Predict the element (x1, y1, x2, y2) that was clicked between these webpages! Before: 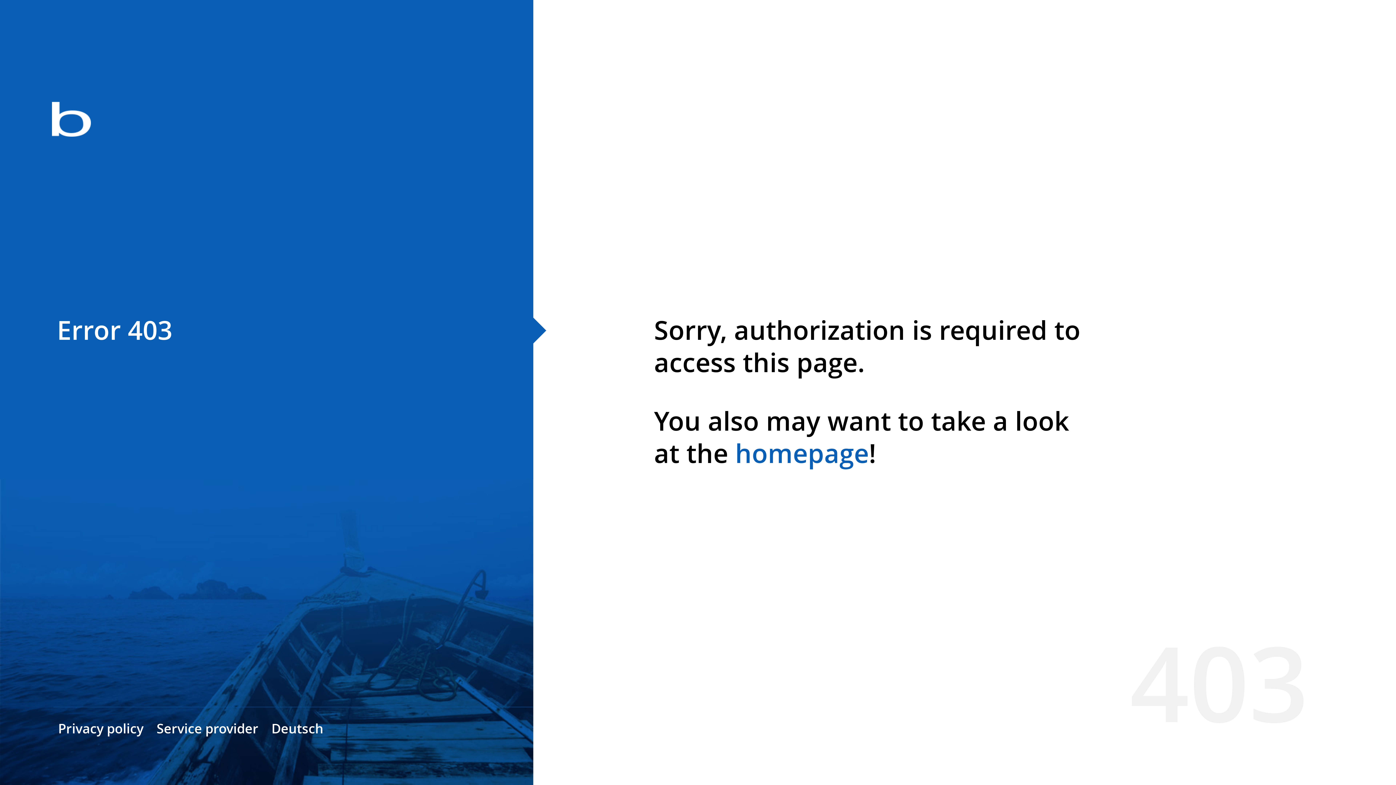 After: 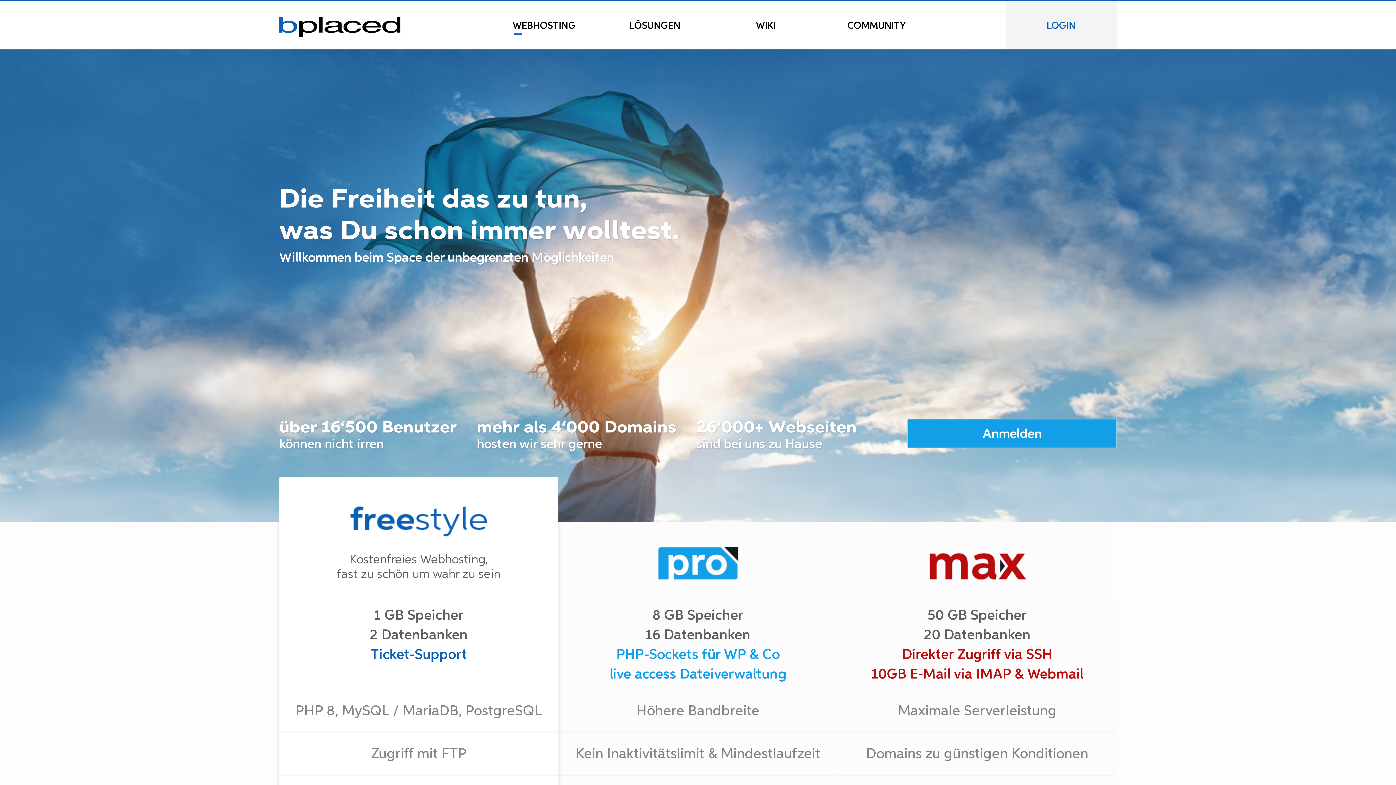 Action: bbox: (0, 78, 533, 163)